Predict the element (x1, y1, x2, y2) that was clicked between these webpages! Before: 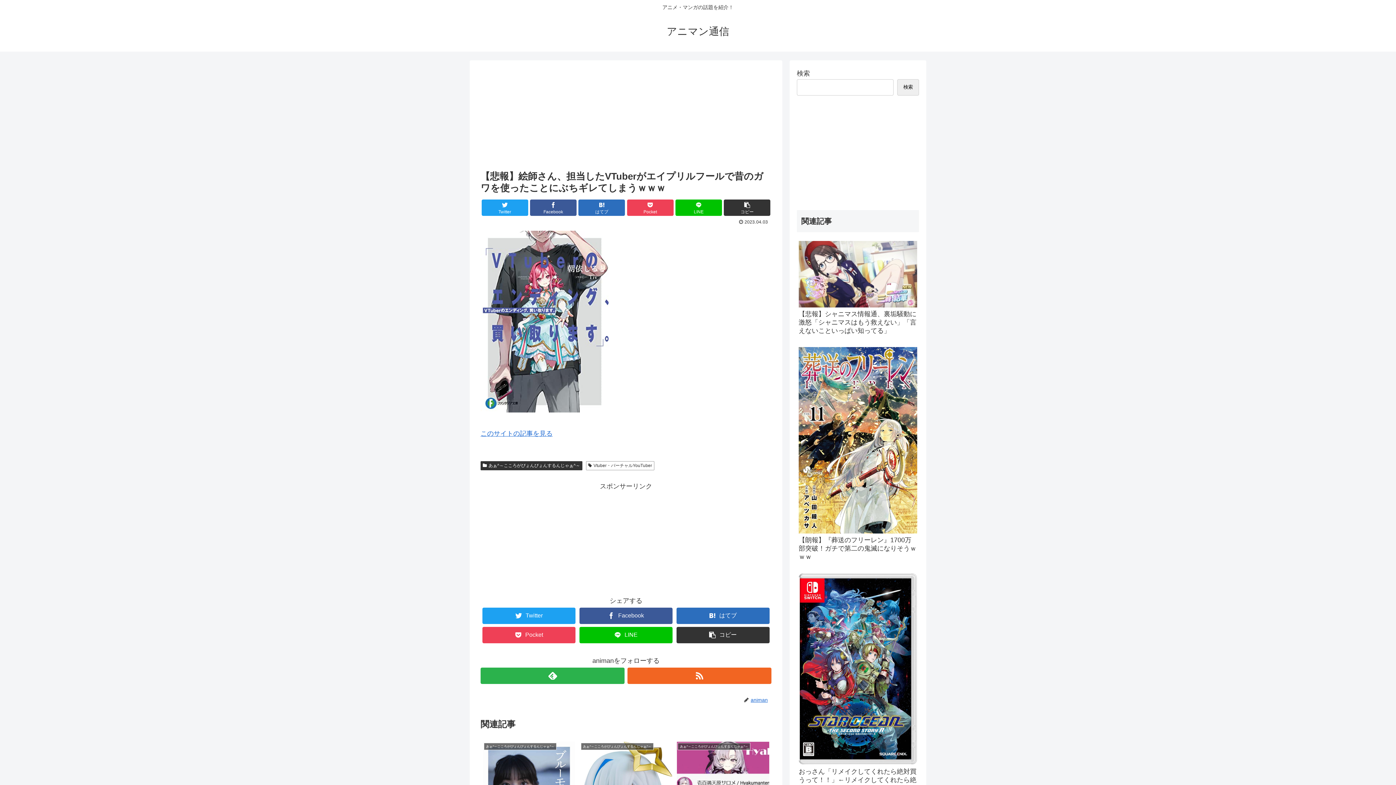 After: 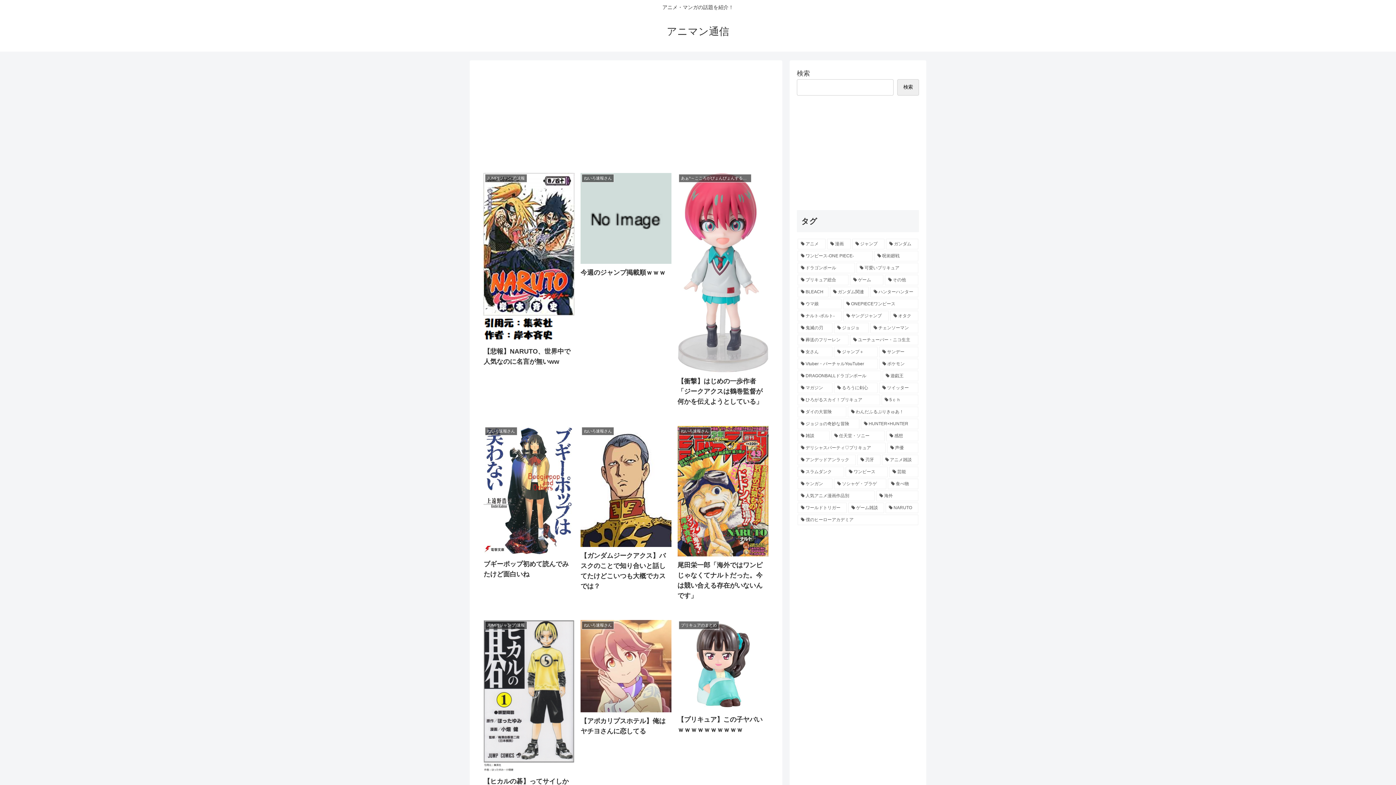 Action: label: アニマン通信 bbox: (666, 29, 729, 36)